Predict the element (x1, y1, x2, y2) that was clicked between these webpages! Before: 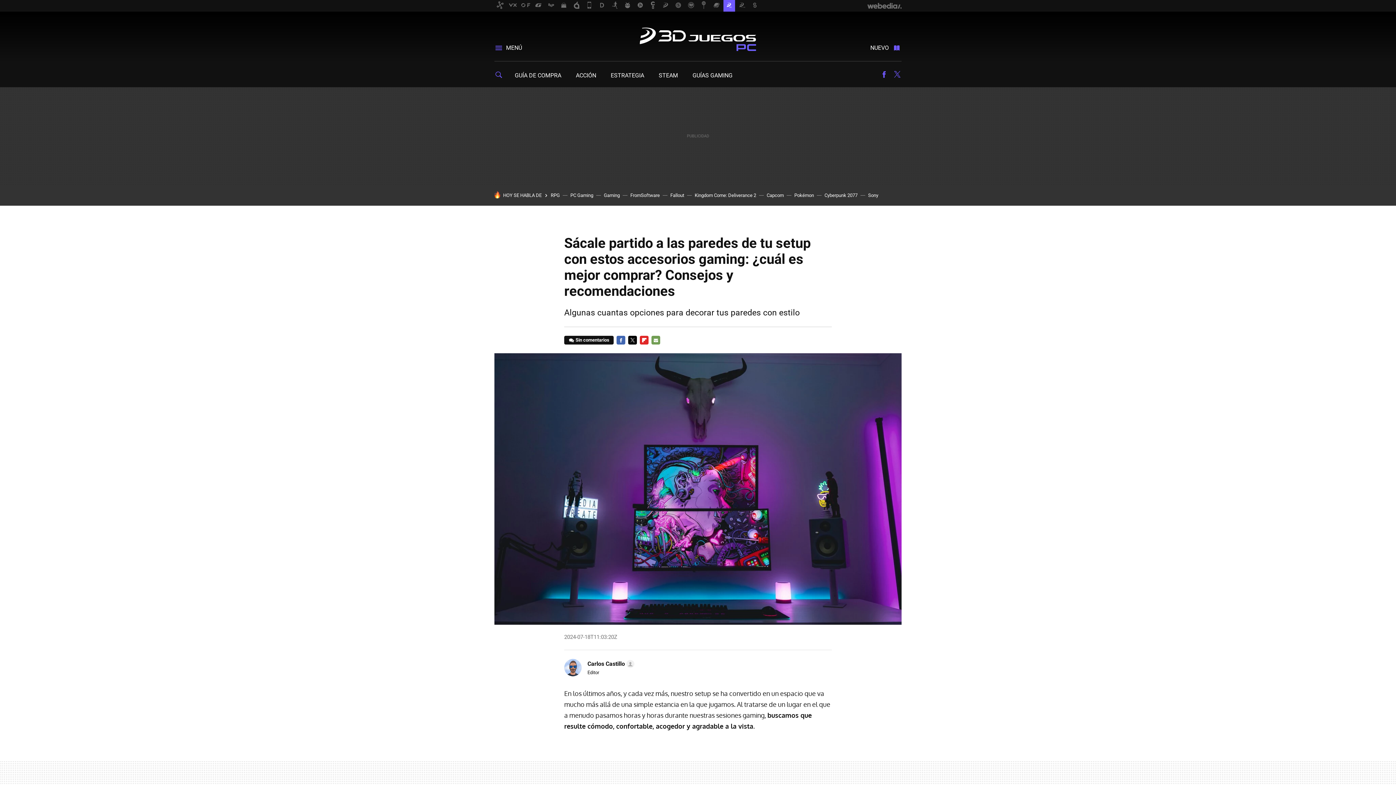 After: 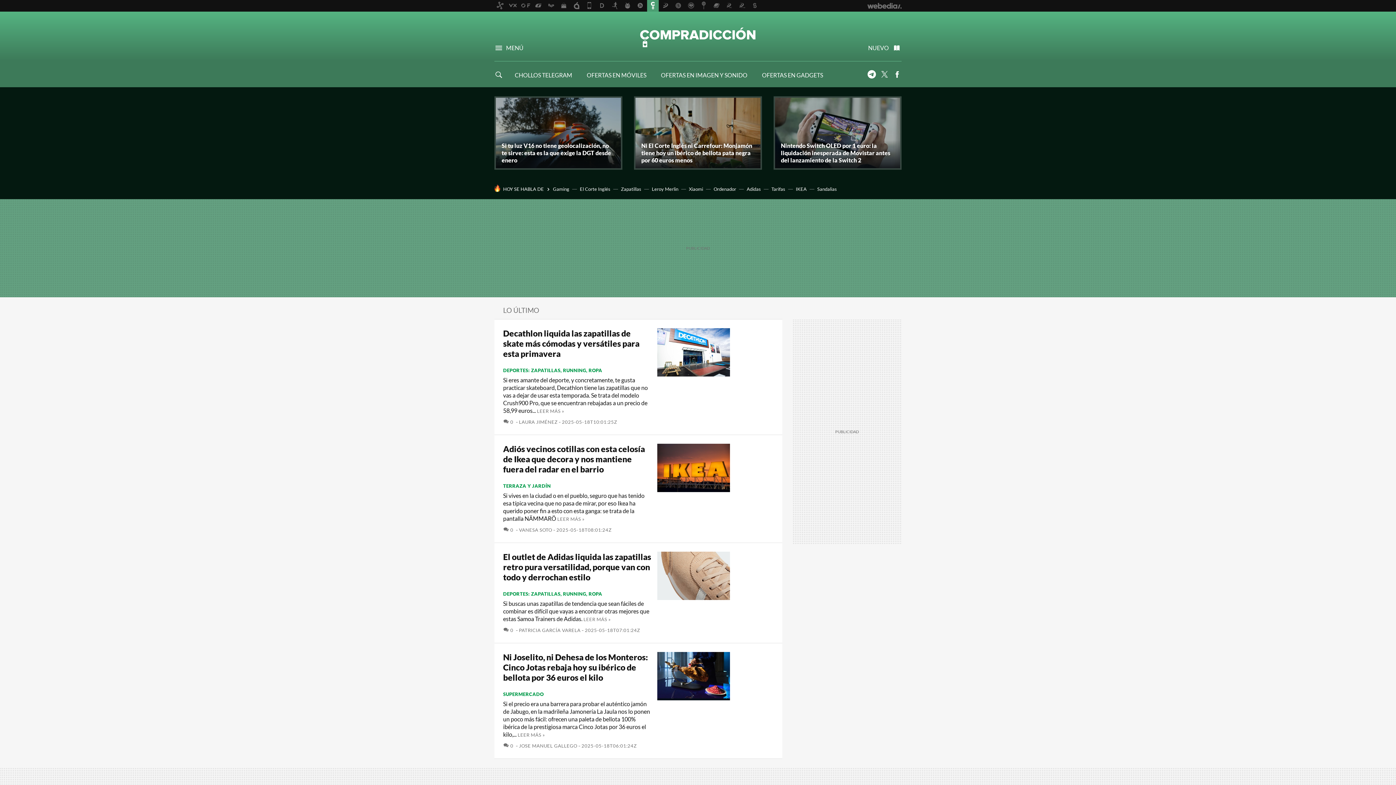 Action: bbox: (647, 0, 658, 11)